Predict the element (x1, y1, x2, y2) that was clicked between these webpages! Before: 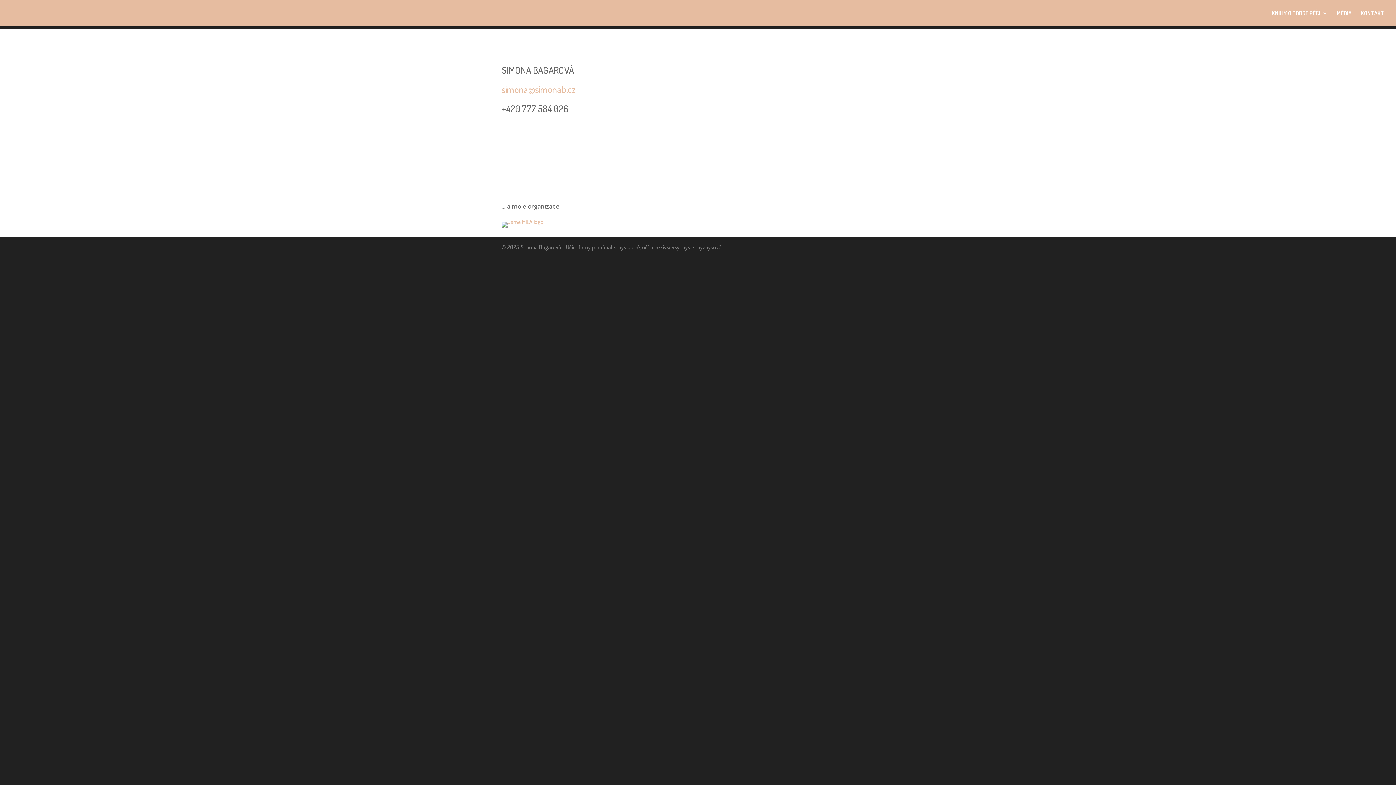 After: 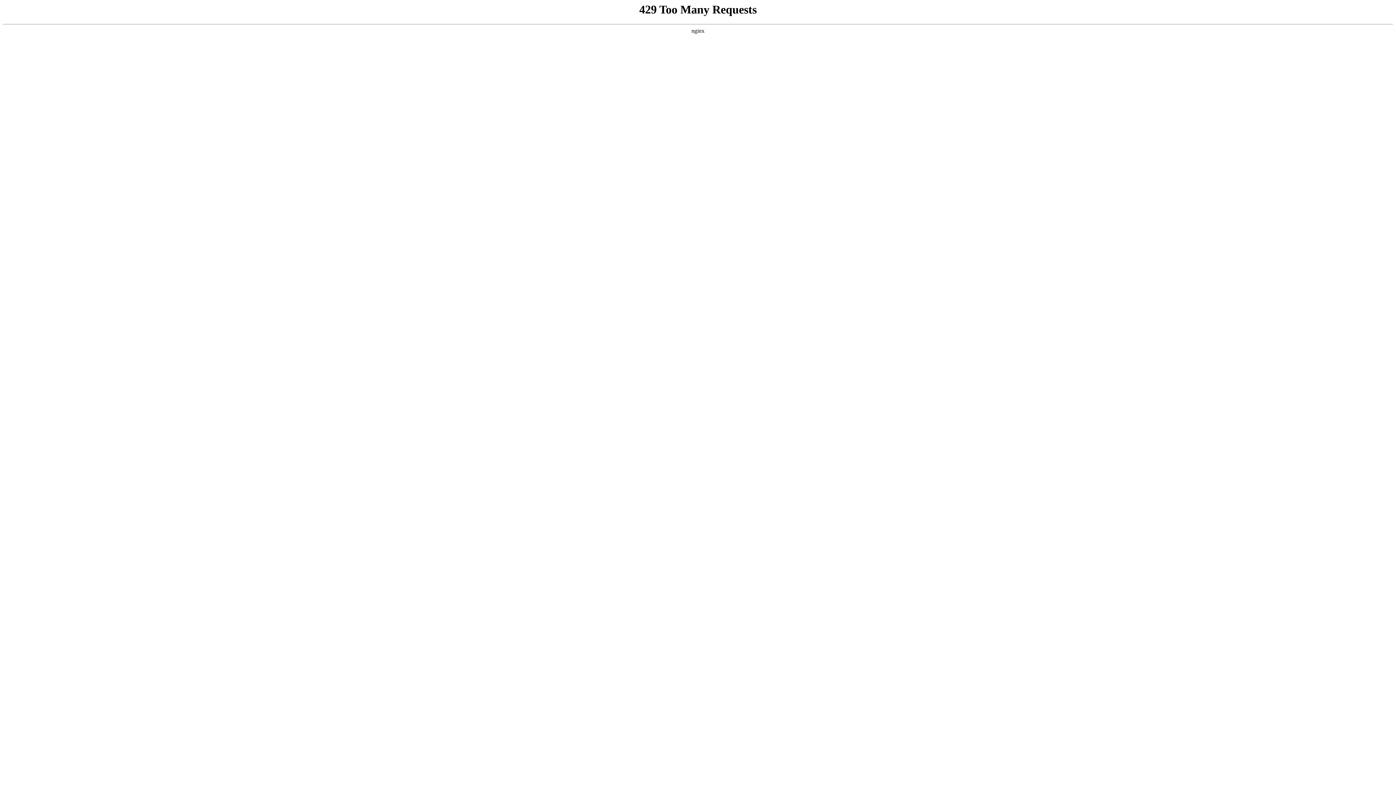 Action: bbox: (1361, 10, 1384, 26) label: KONTAKT